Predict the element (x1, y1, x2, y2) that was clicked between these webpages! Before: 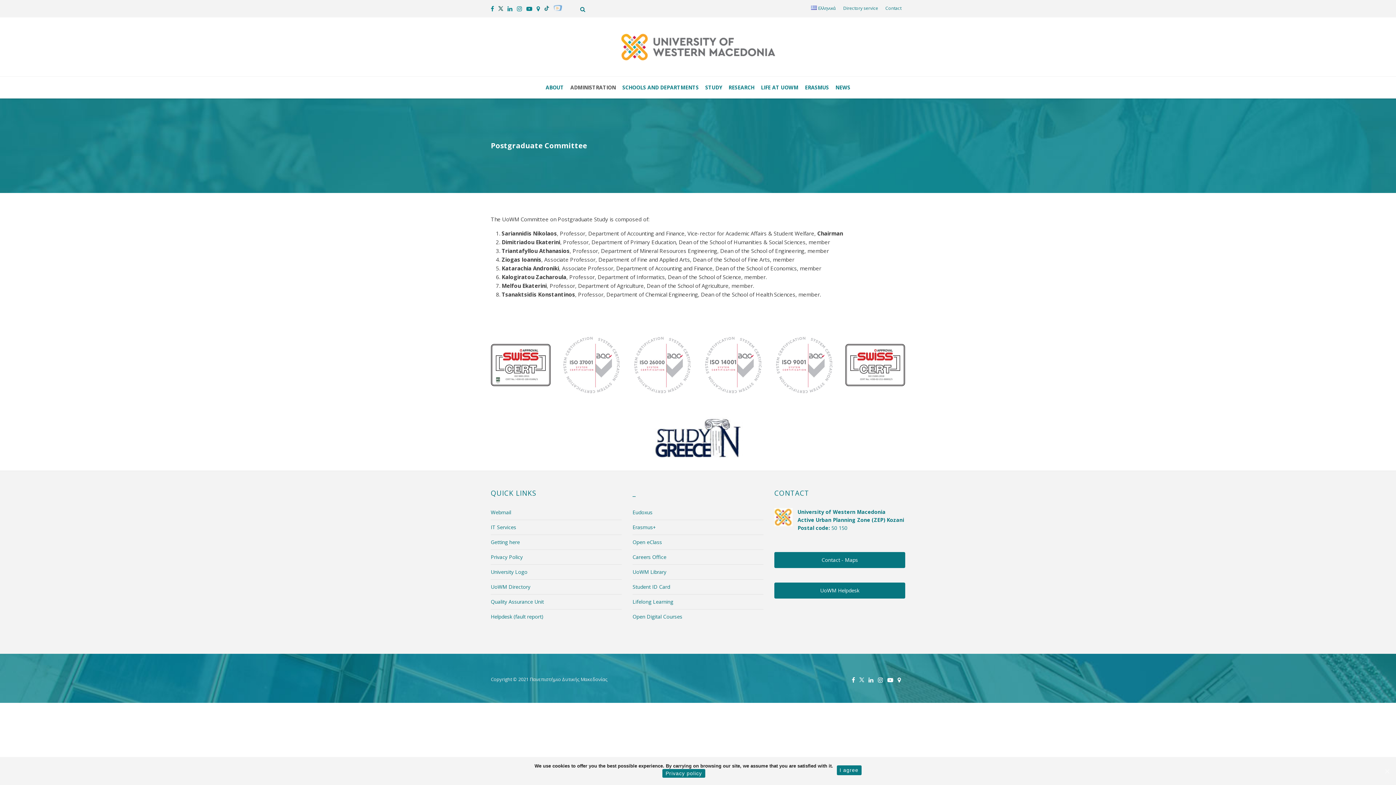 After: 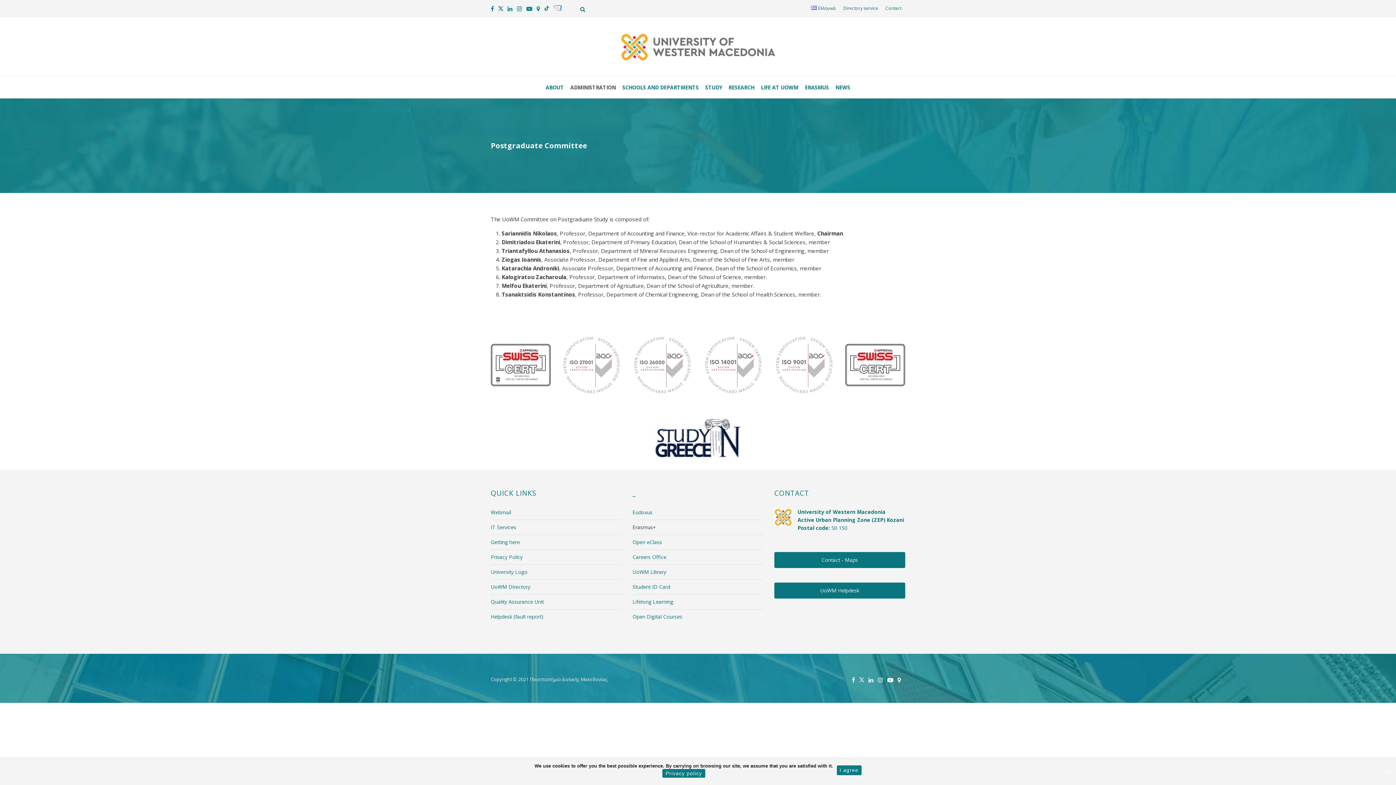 Action: label: Erasmus+ bbox: (632, 523, 763, 535)